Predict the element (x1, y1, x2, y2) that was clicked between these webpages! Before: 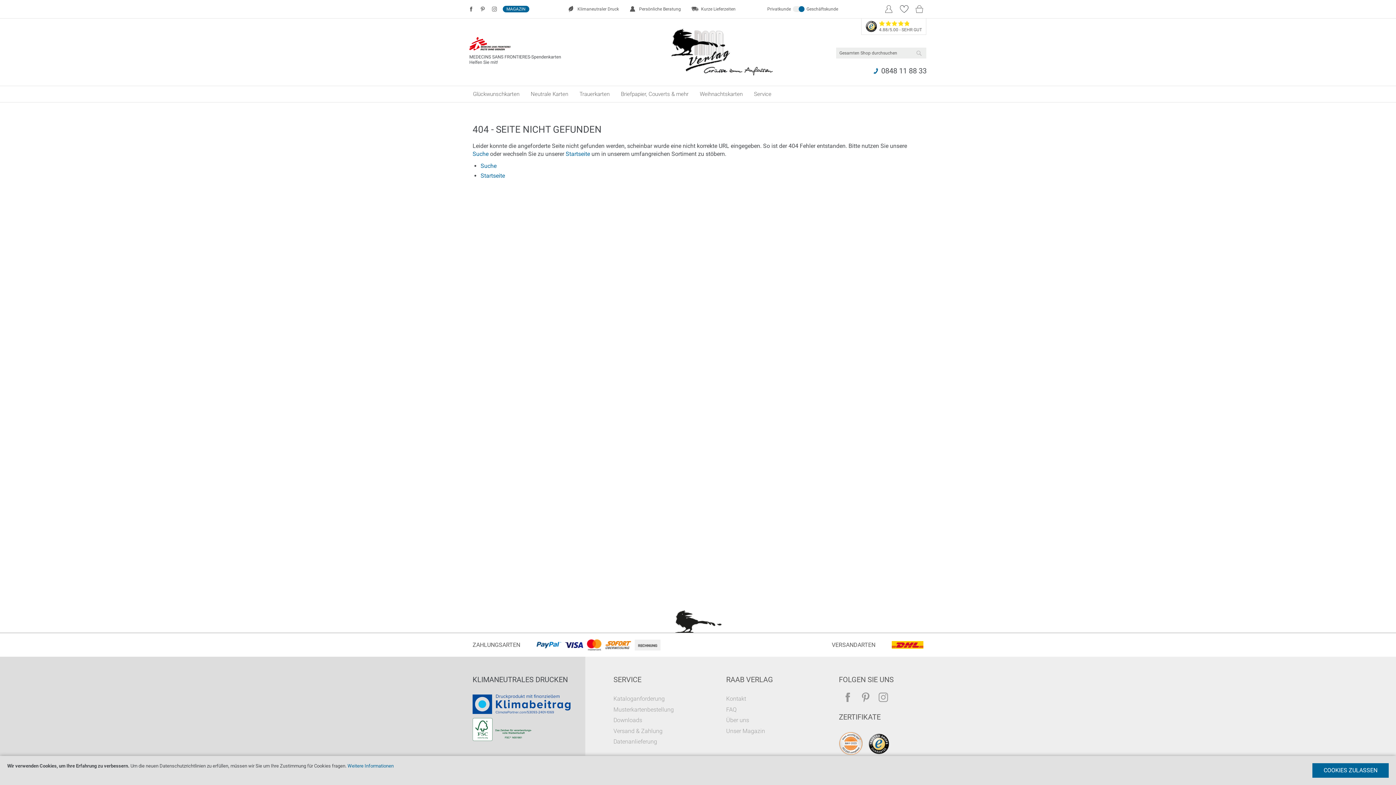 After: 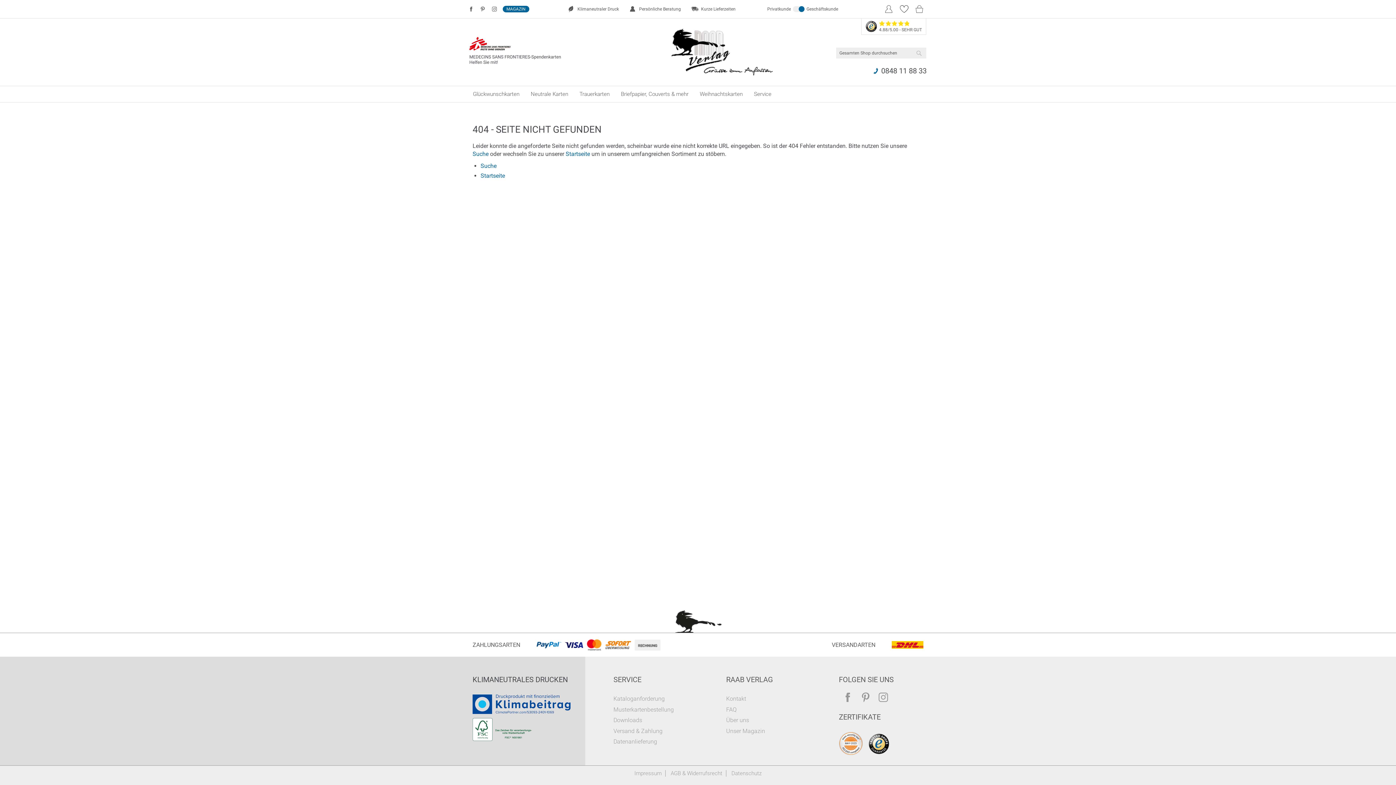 Action: bbox: (1312, 763, 1389, 778) label: COOKIES ZULASSEN